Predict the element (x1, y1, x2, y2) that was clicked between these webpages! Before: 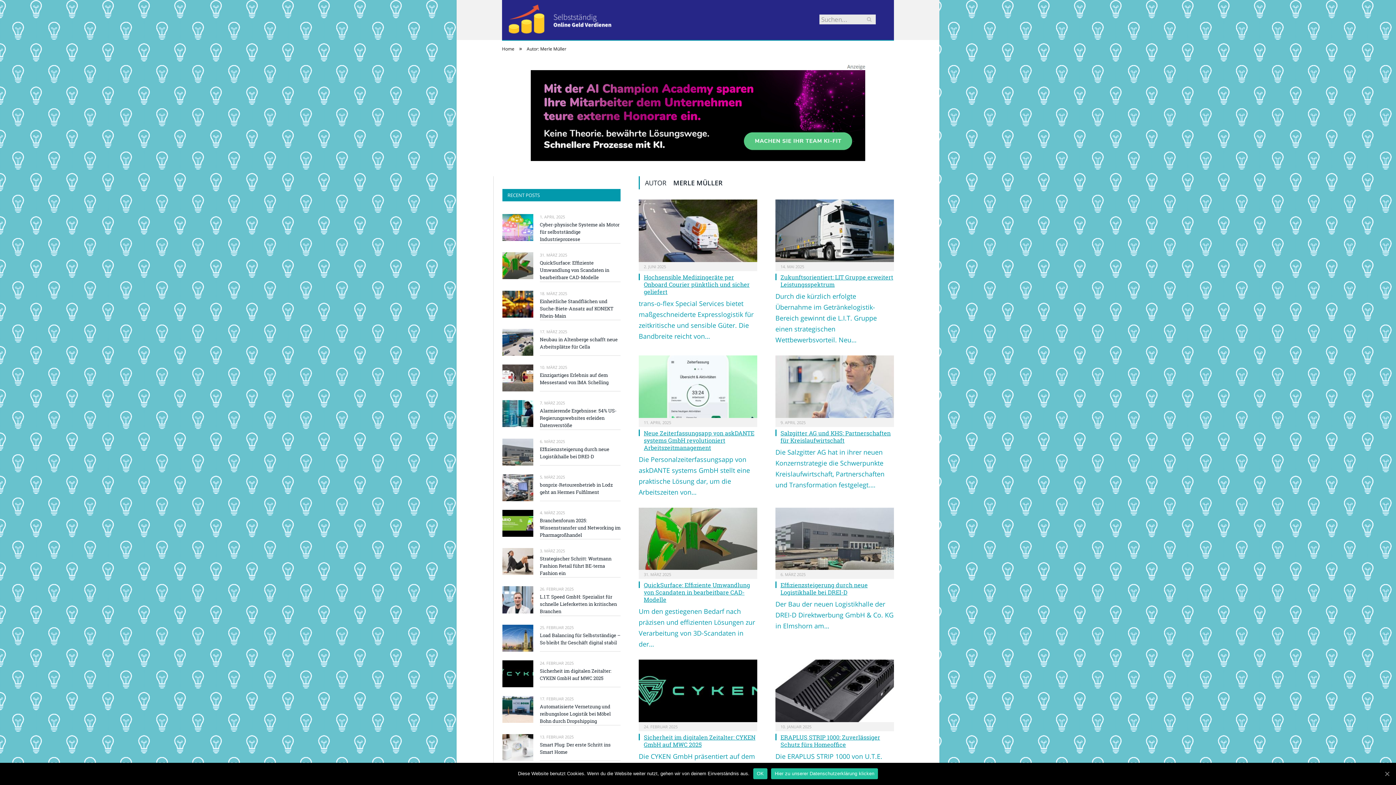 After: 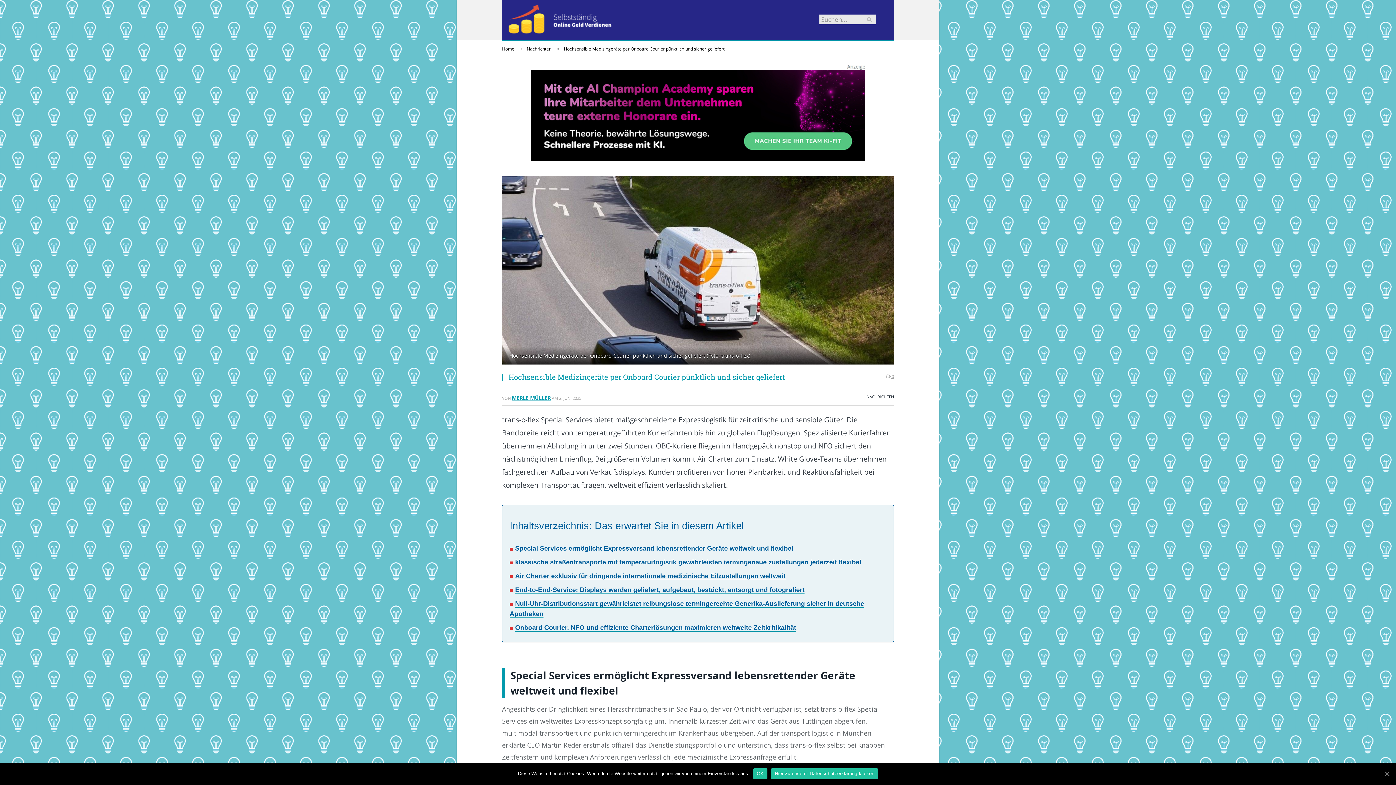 Action: bbox: (644, 273, 749, 295) label: Hochsensible Medizingeräte per Onboard Courier pünktlich und sicher geliefert